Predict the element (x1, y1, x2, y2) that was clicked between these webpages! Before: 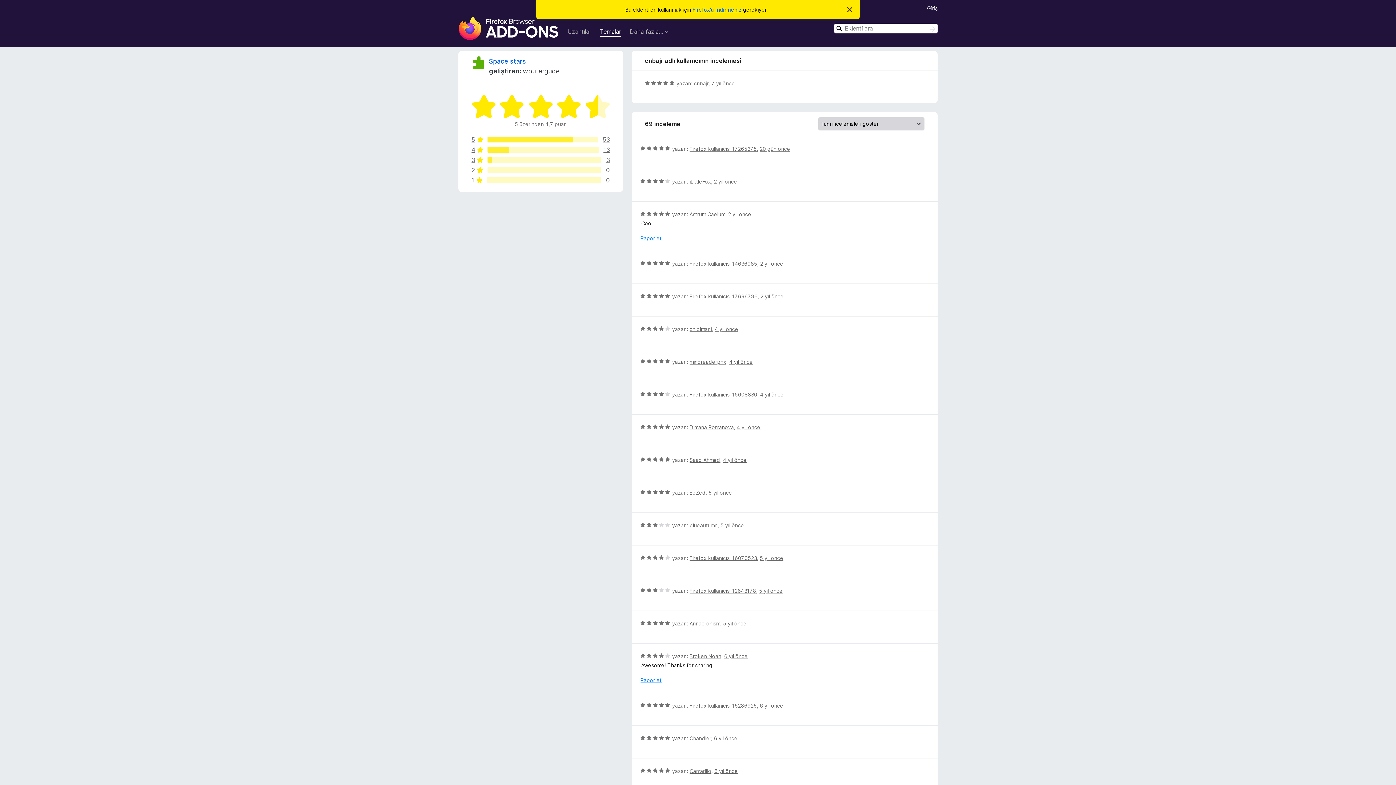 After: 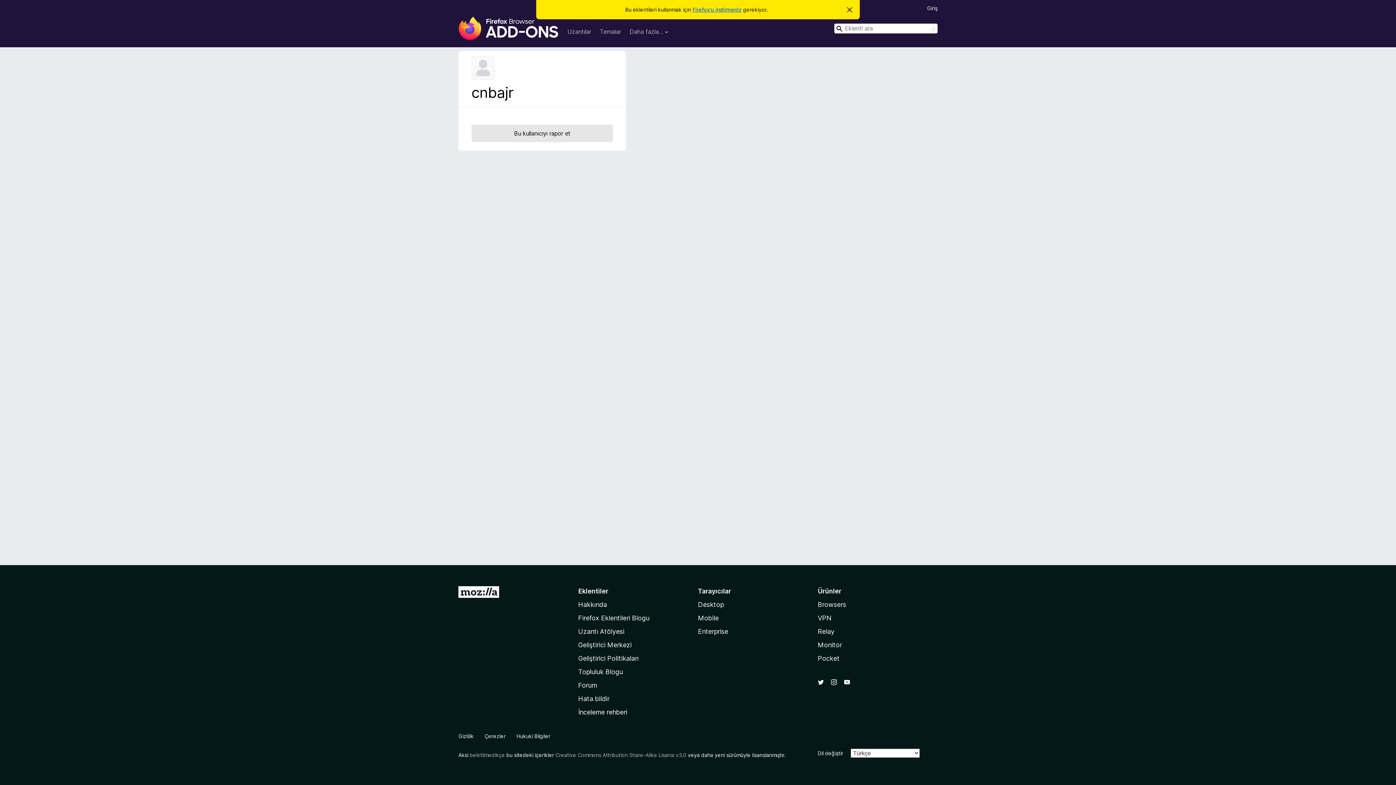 Action: bbox: (694, 80, 708, 86) label: cnbajr